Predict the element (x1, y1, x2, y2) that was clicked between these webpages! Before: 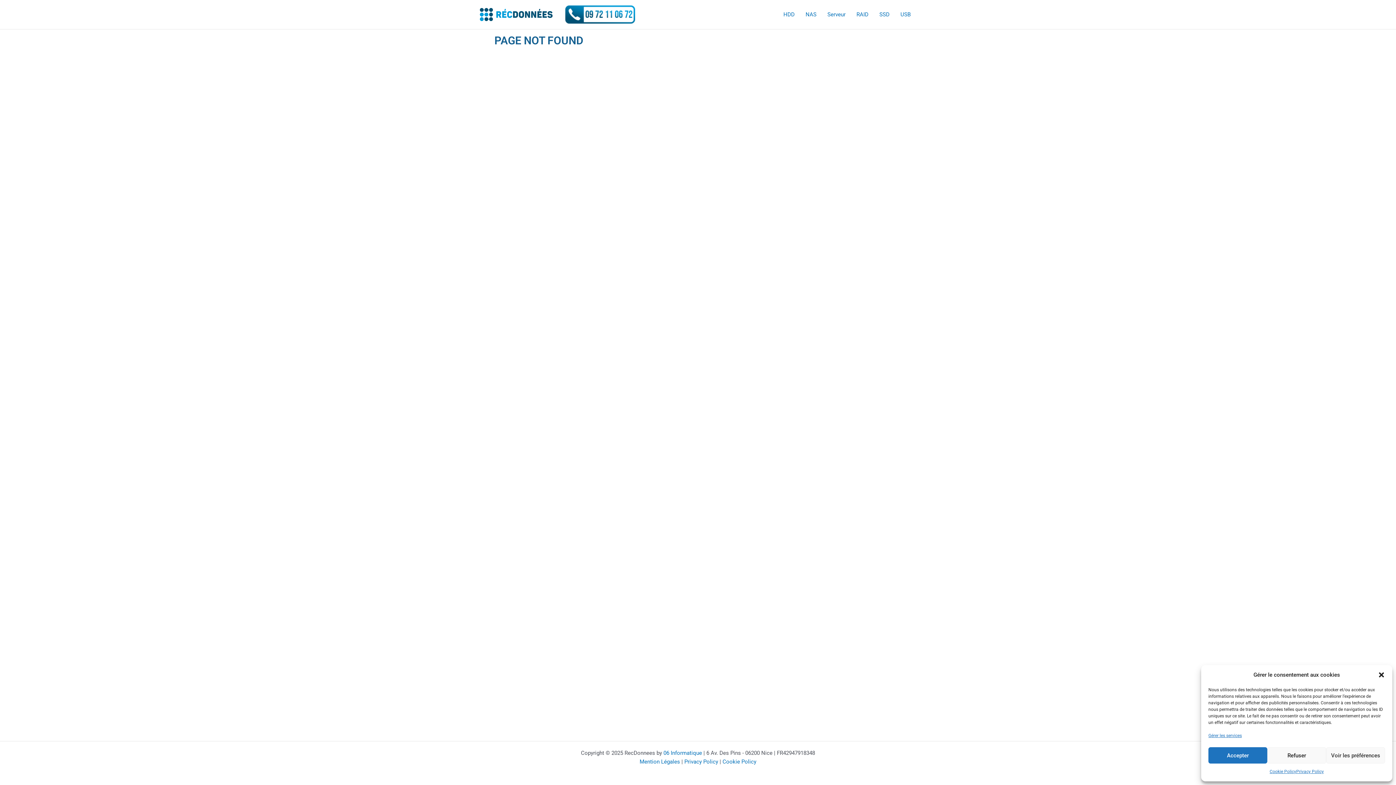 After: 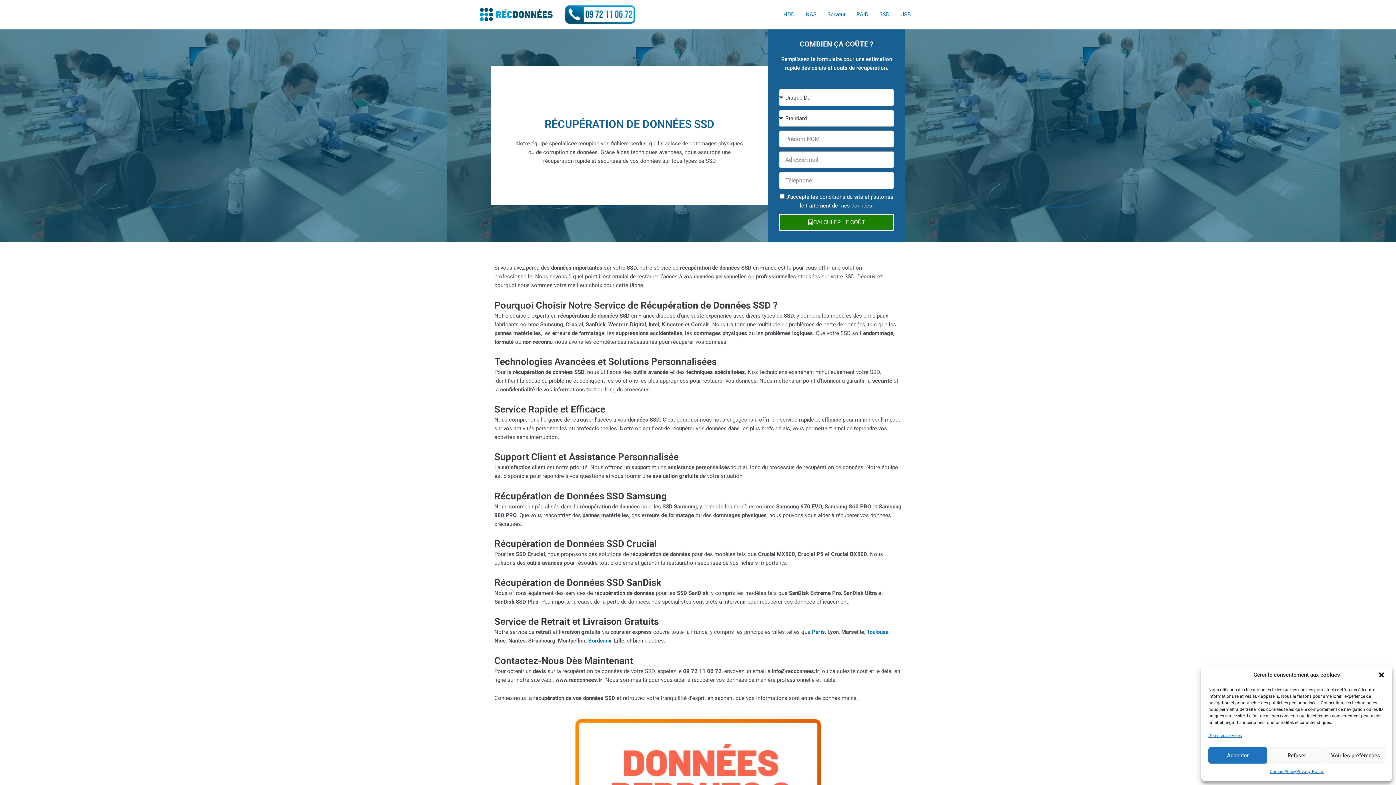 Action: label: SSD bbox: (874, 0, 895, 29)